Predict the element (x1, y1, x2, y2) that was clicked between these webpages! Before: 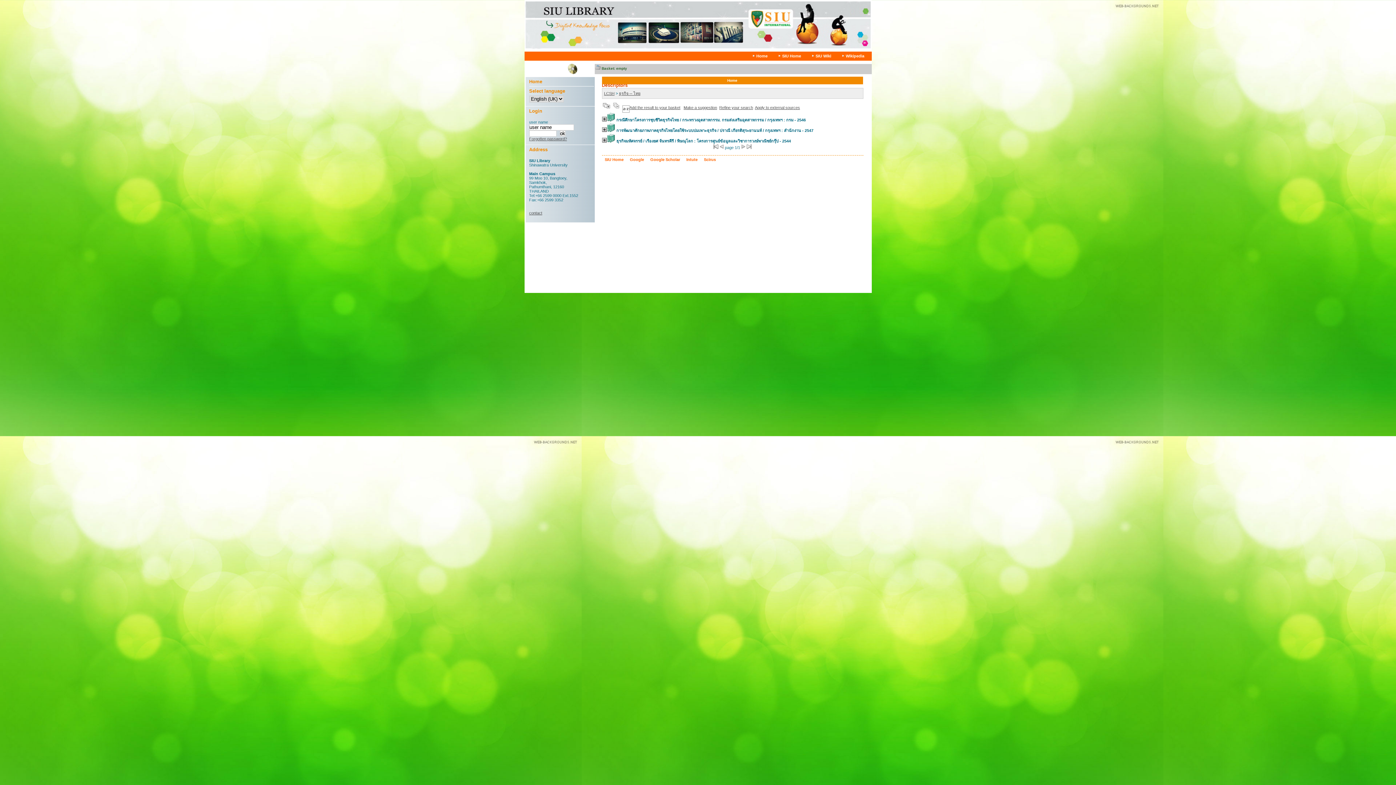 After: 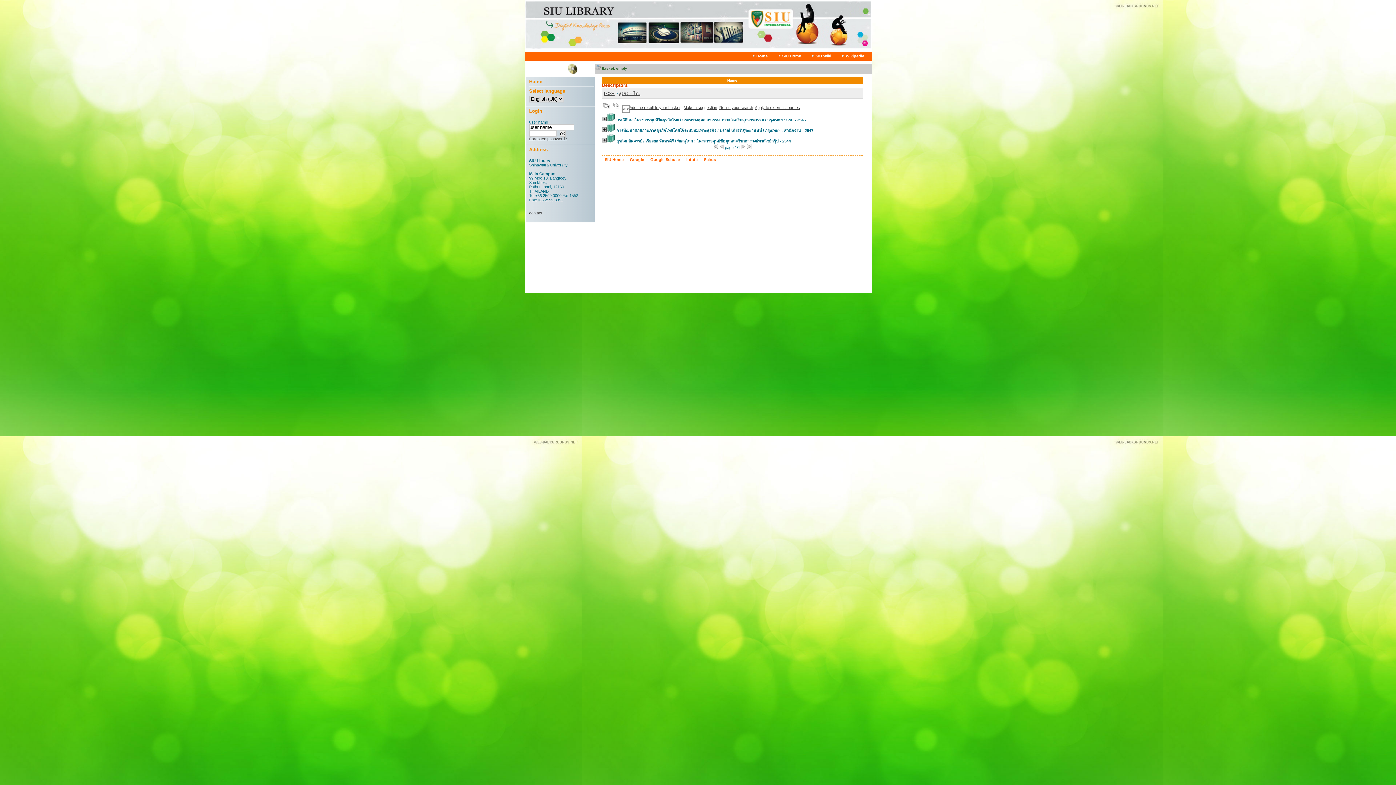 Action: bbox: (612, 105, 621, 109)